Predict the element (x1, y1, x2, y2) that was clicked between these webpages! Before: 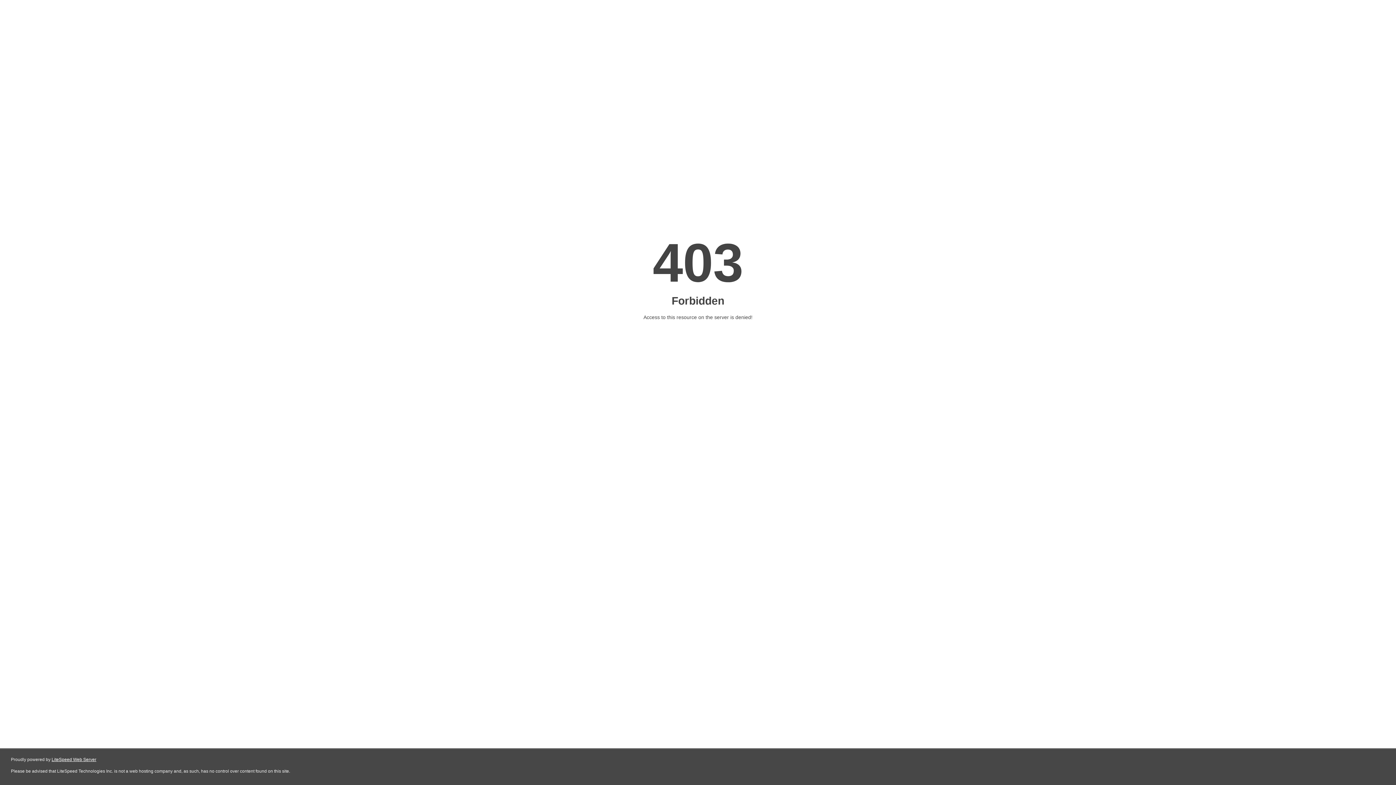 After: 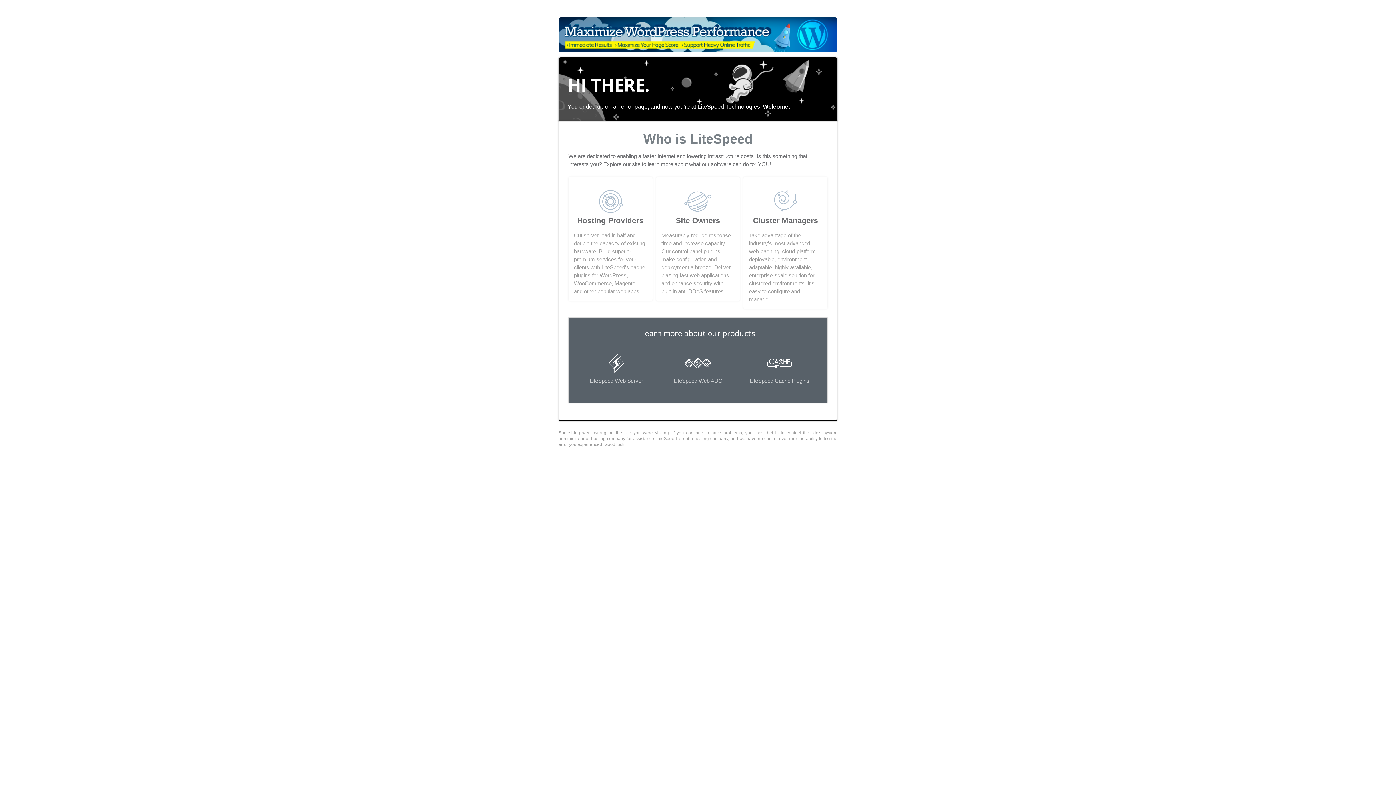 Action: label: LiteSpeed Web Server bbox: (51, 757, 96, 762)